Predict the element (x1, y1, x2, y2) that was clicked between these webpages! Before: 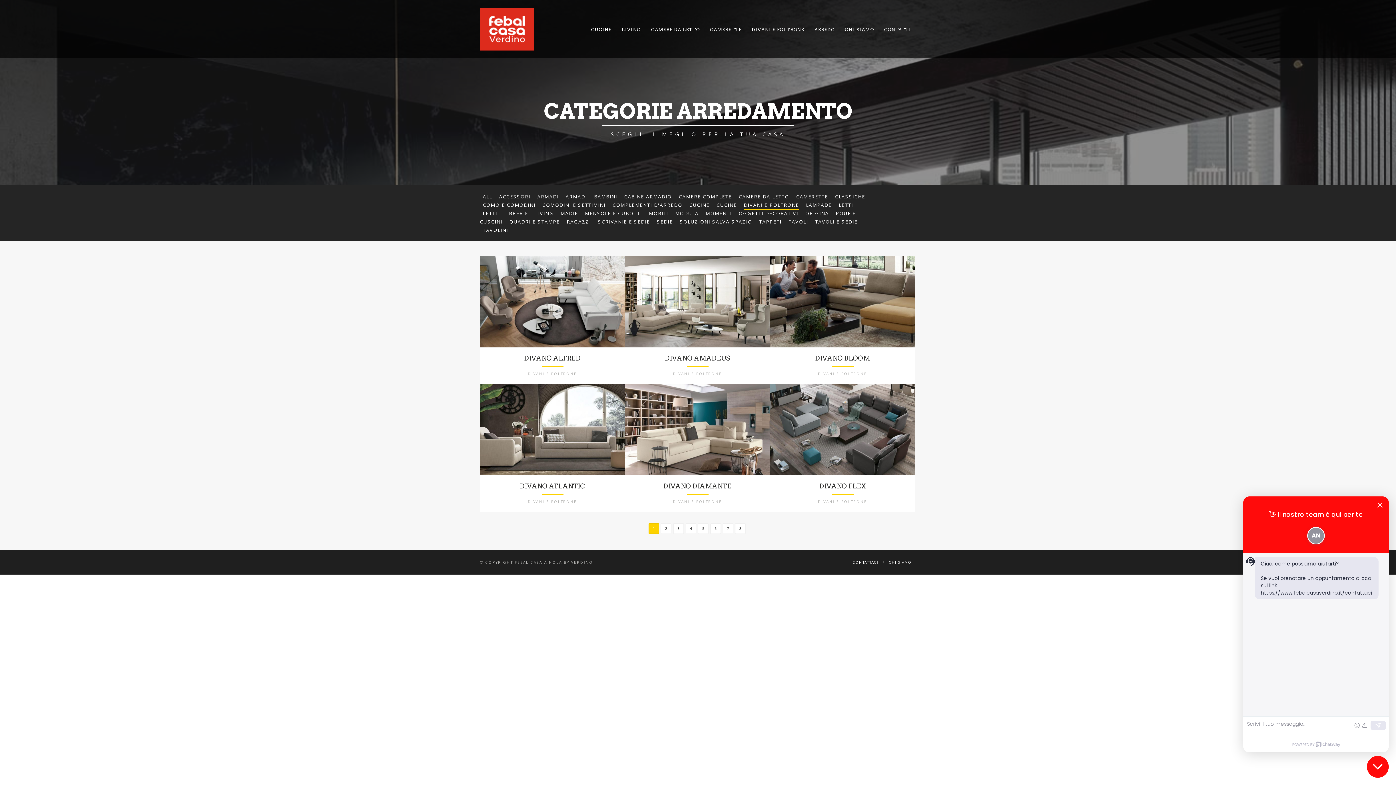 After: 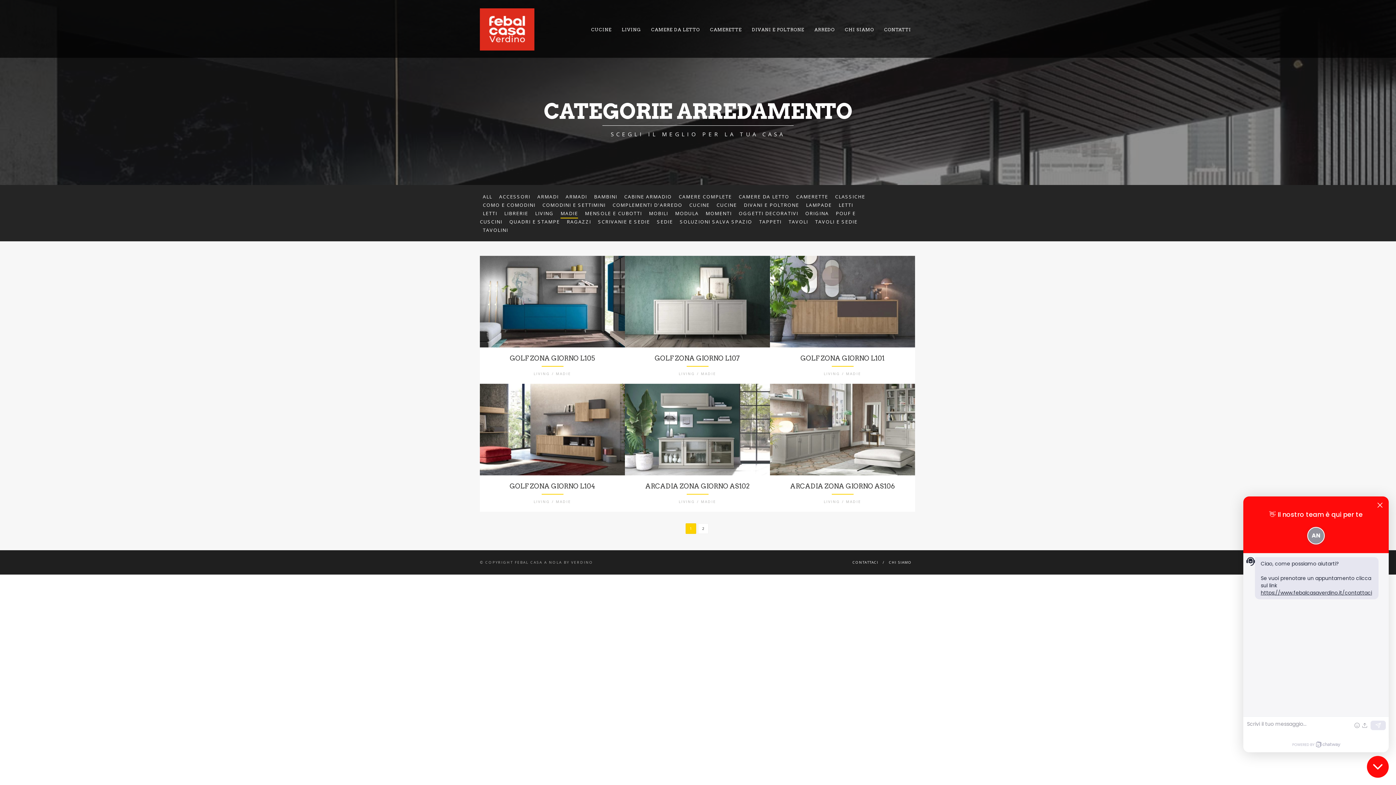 Action: label: MADIE bbox: (560, 209, 578, 217)